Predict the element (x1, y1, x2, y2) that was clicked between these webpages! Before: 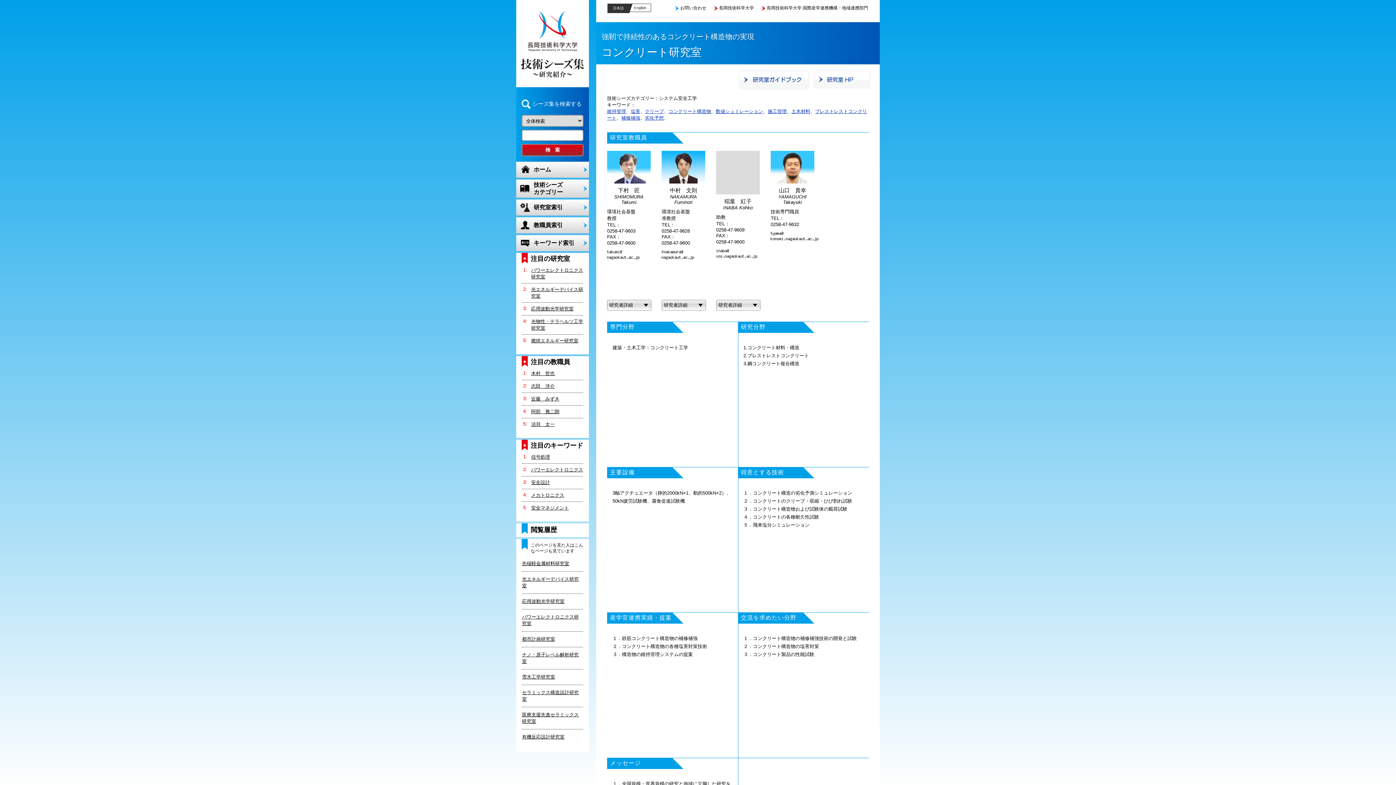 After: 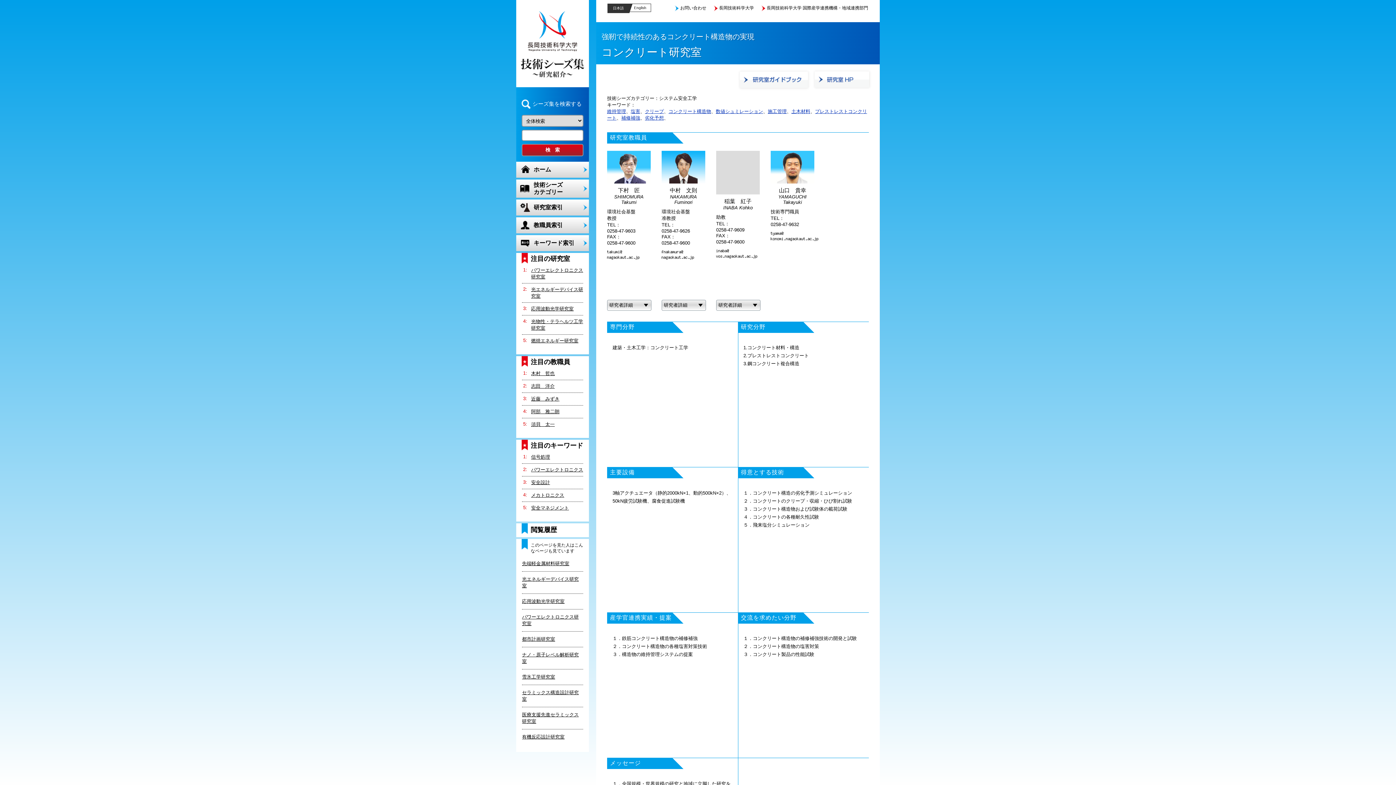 Action: label: 長岡技術科学大学 国際産学連携機構・地域連携部門 bbox: (766, 5, 868, 10)